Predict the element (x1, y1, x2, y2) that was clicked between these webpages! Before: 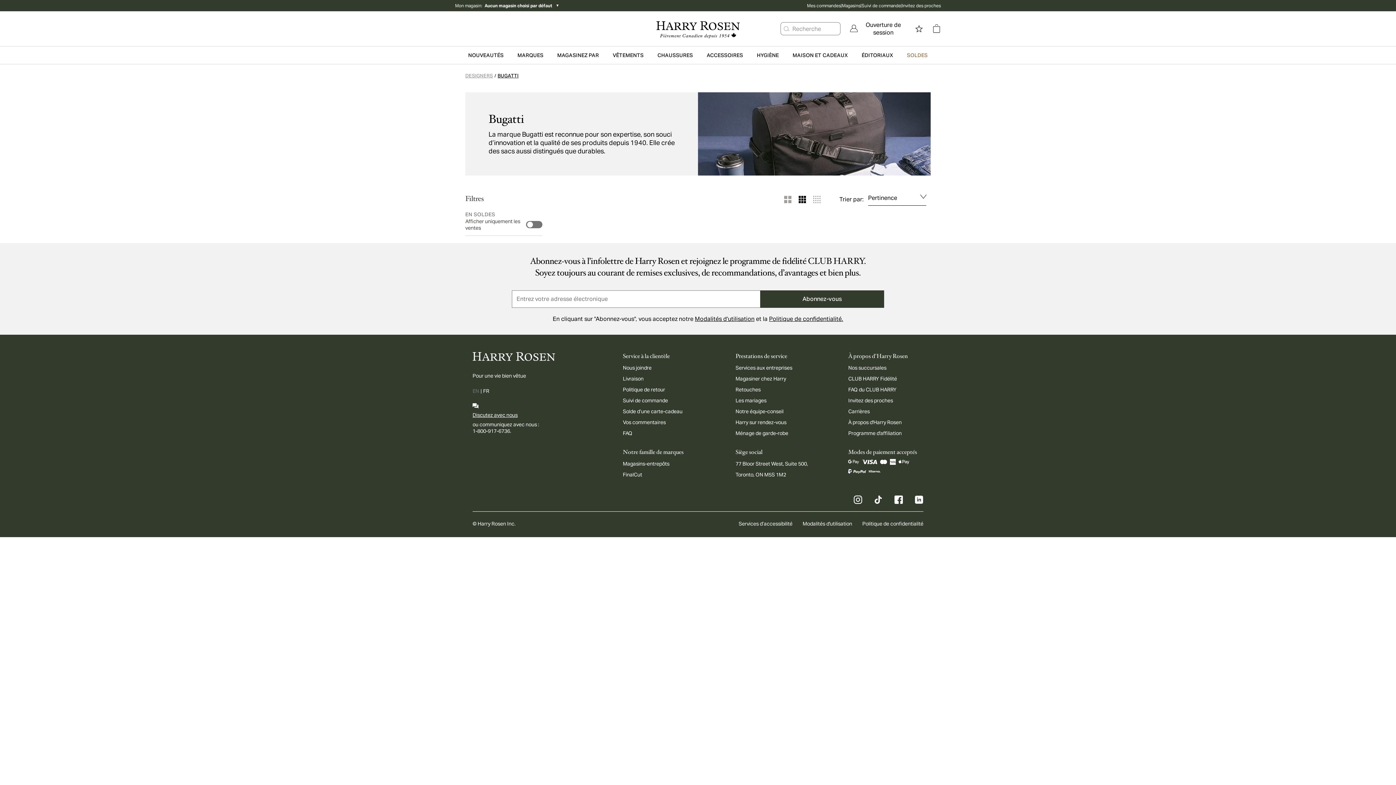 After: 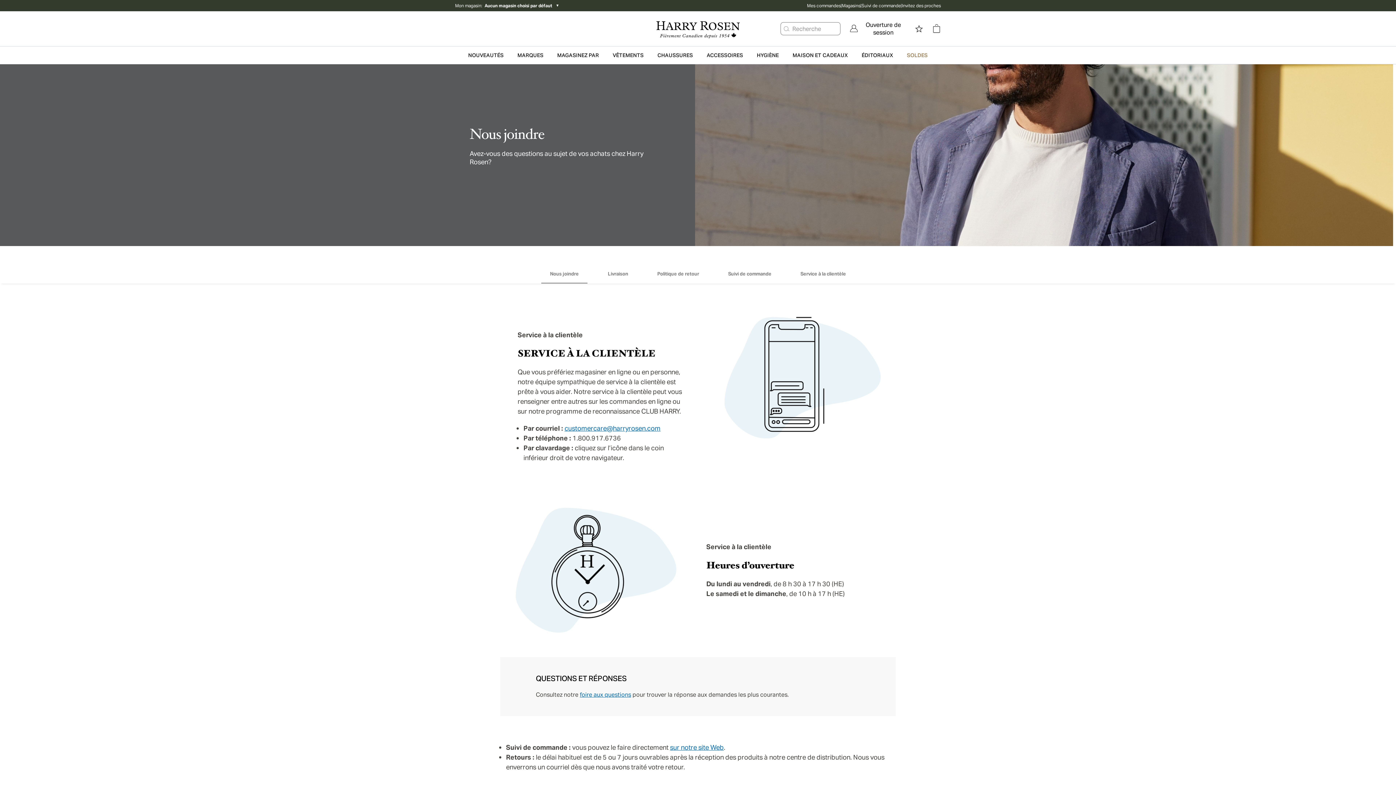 Action: bbox: (623, 364, 651, 371) label: Nous joindre